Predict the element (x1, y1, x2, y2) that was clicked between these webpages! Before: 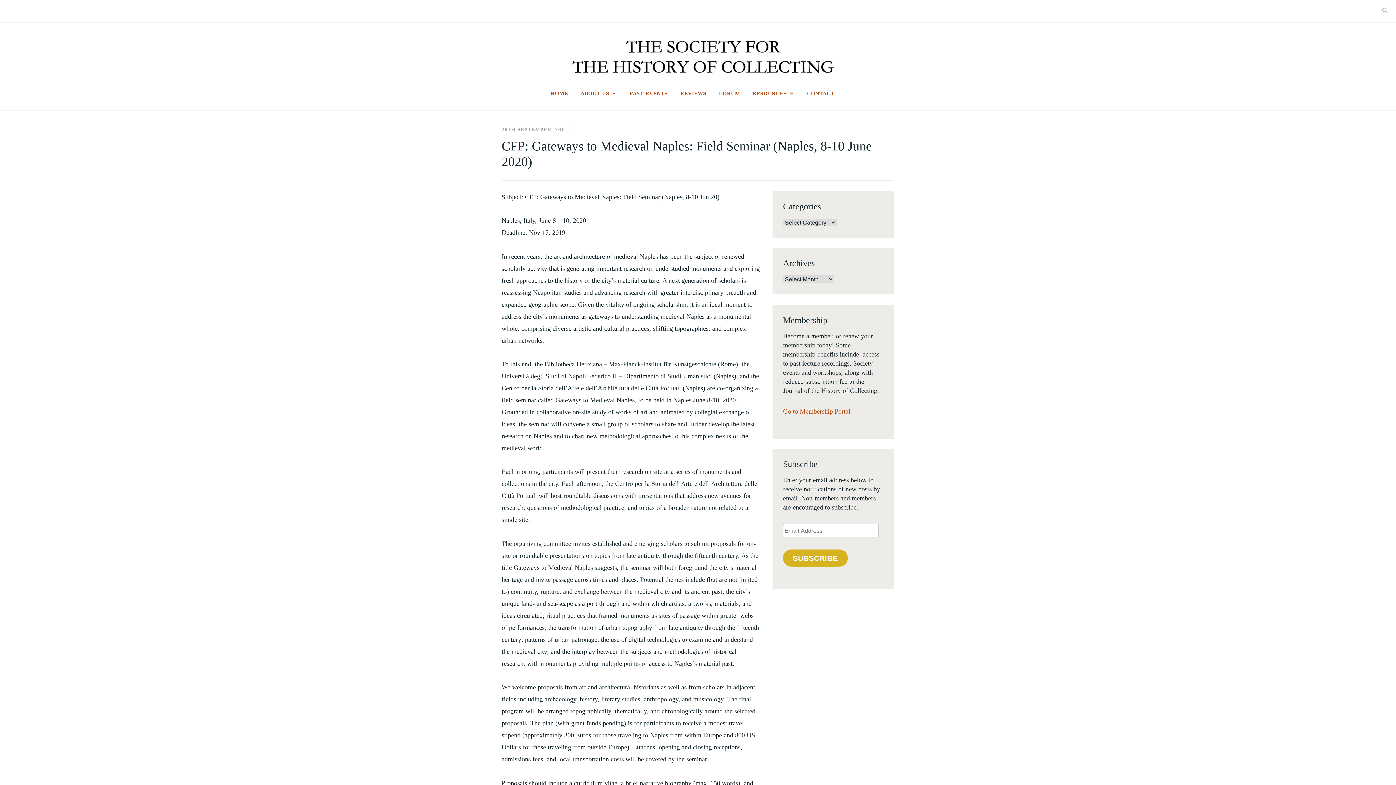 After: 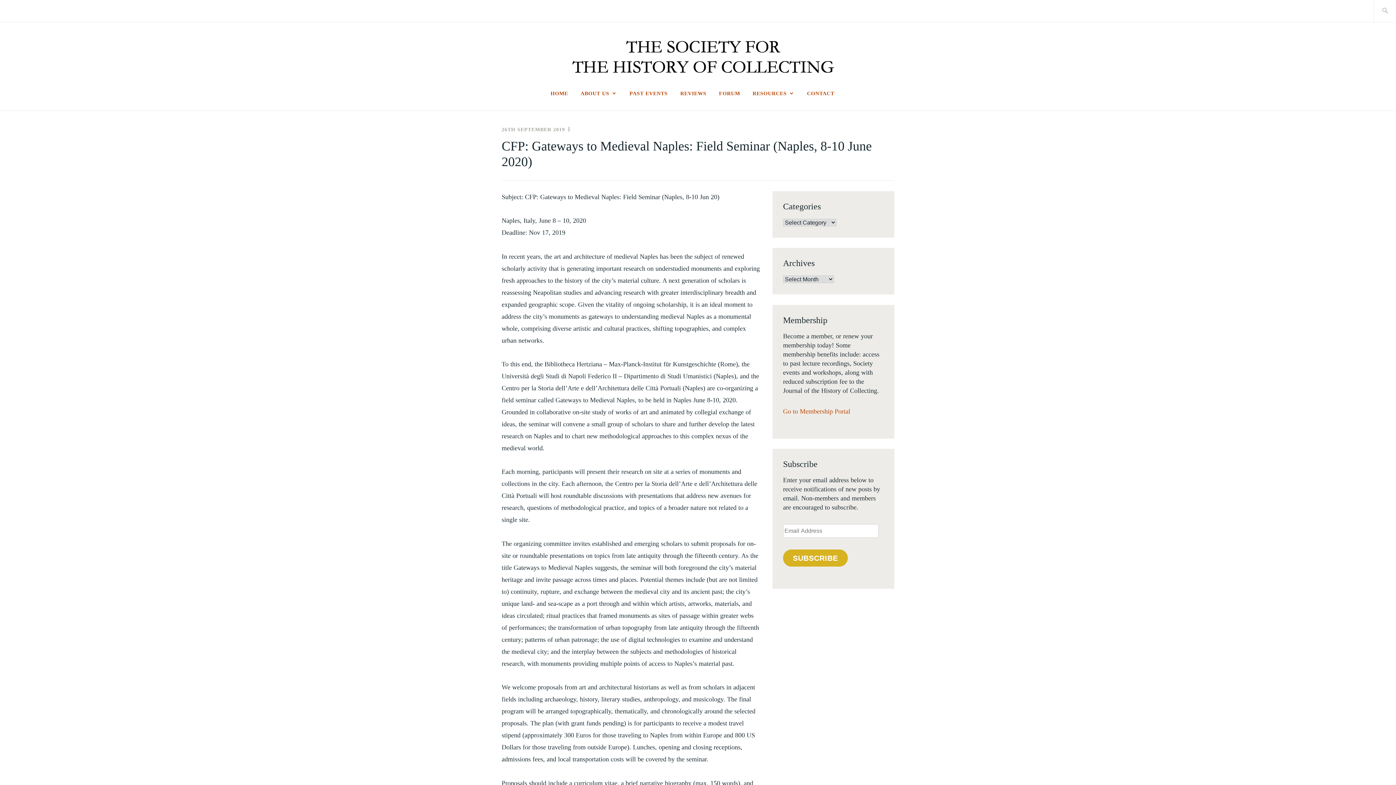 Action: bbox: (501, 126, 565, 132) label: 26TH SEPTEMBER 2019